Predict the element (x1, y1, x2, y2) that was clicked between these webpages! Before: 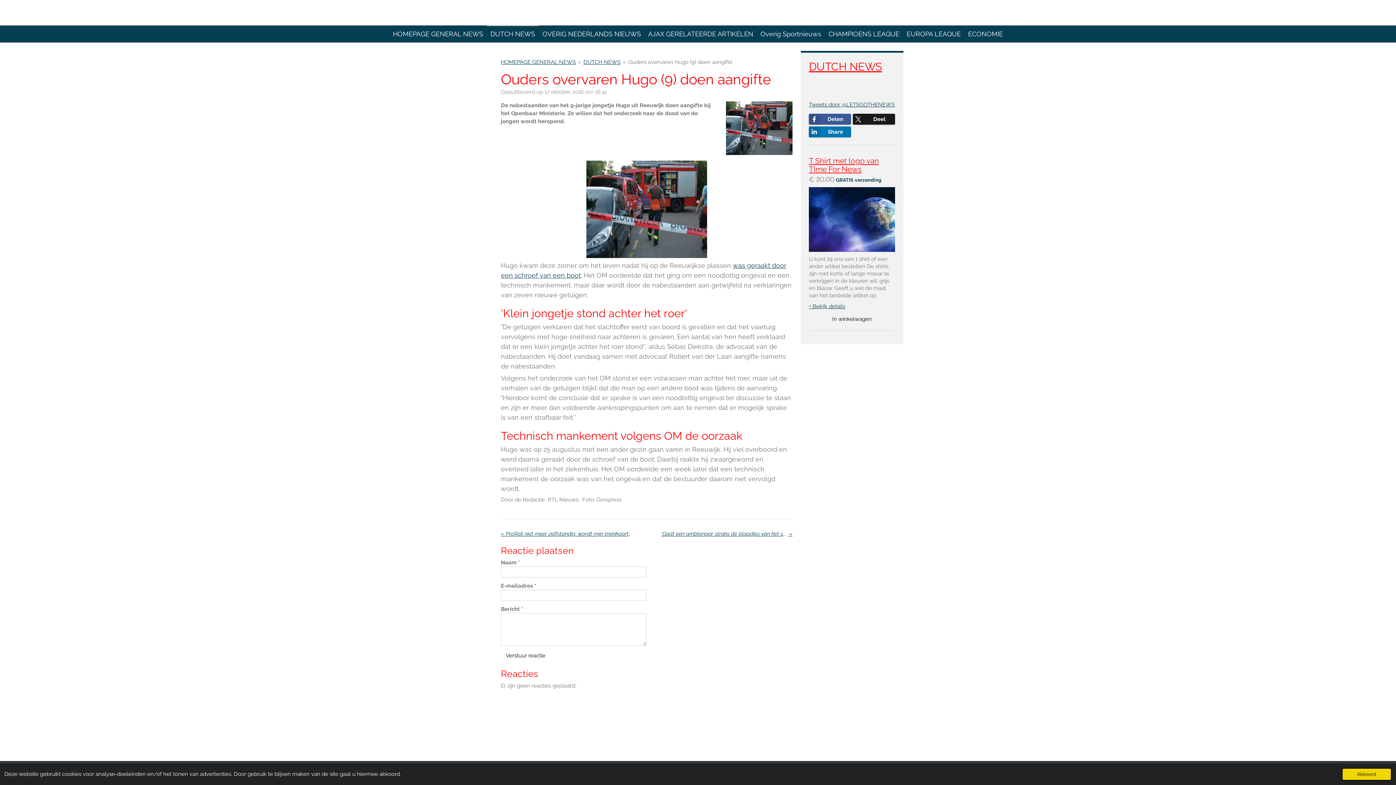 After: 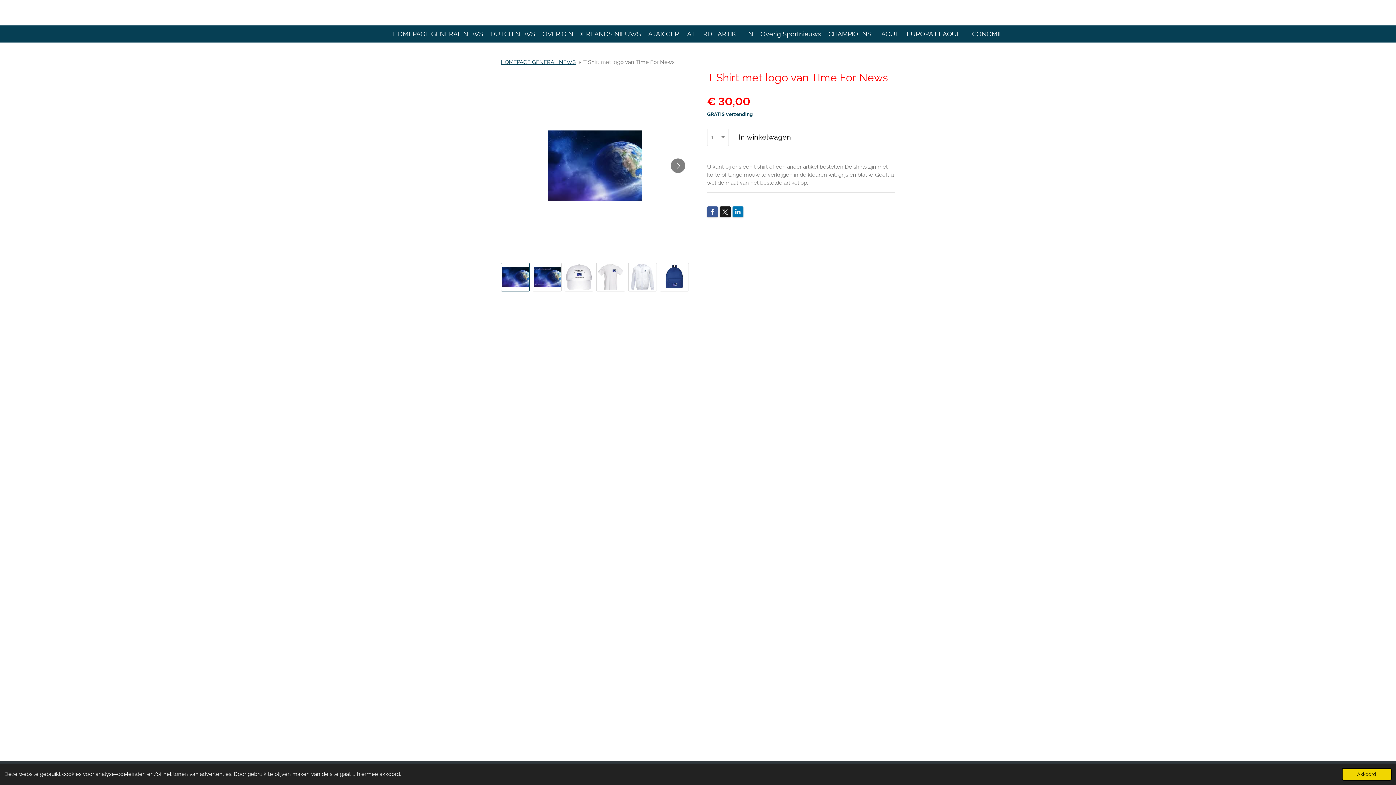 Action: bbox: (809, 187, 895, 251)